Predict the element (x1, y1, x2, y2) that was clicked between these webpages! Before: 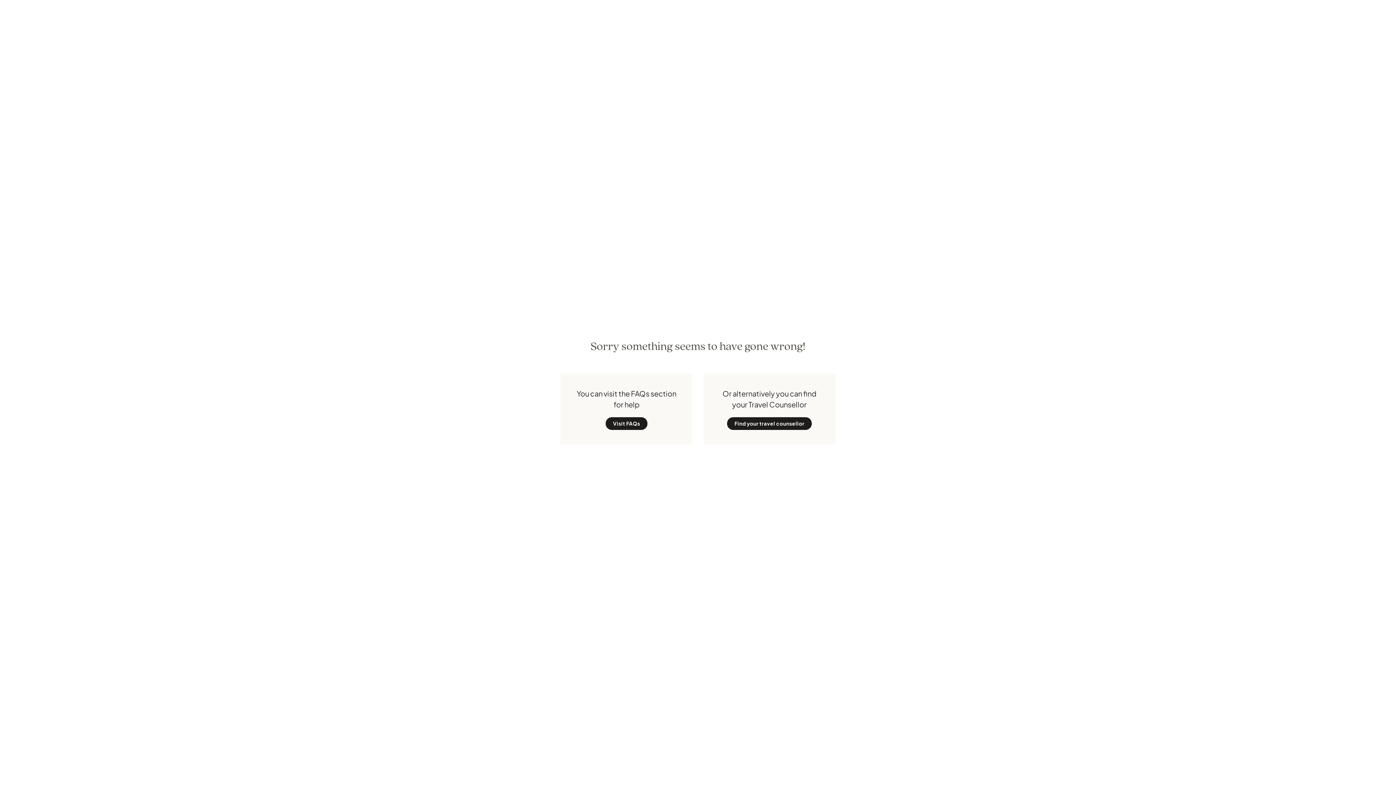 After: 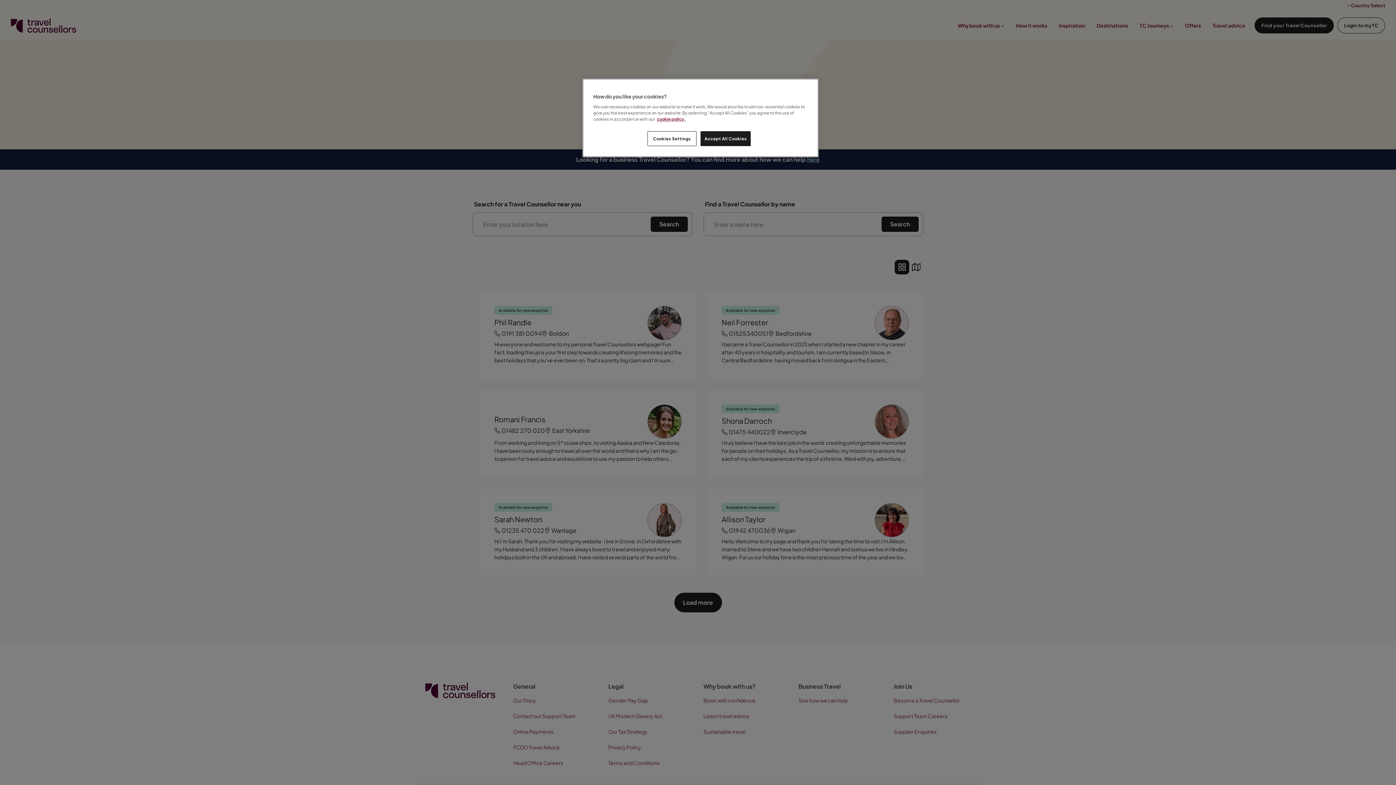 Action: label: Find your travel counsellor bbox: (727, 417, 811, 430)